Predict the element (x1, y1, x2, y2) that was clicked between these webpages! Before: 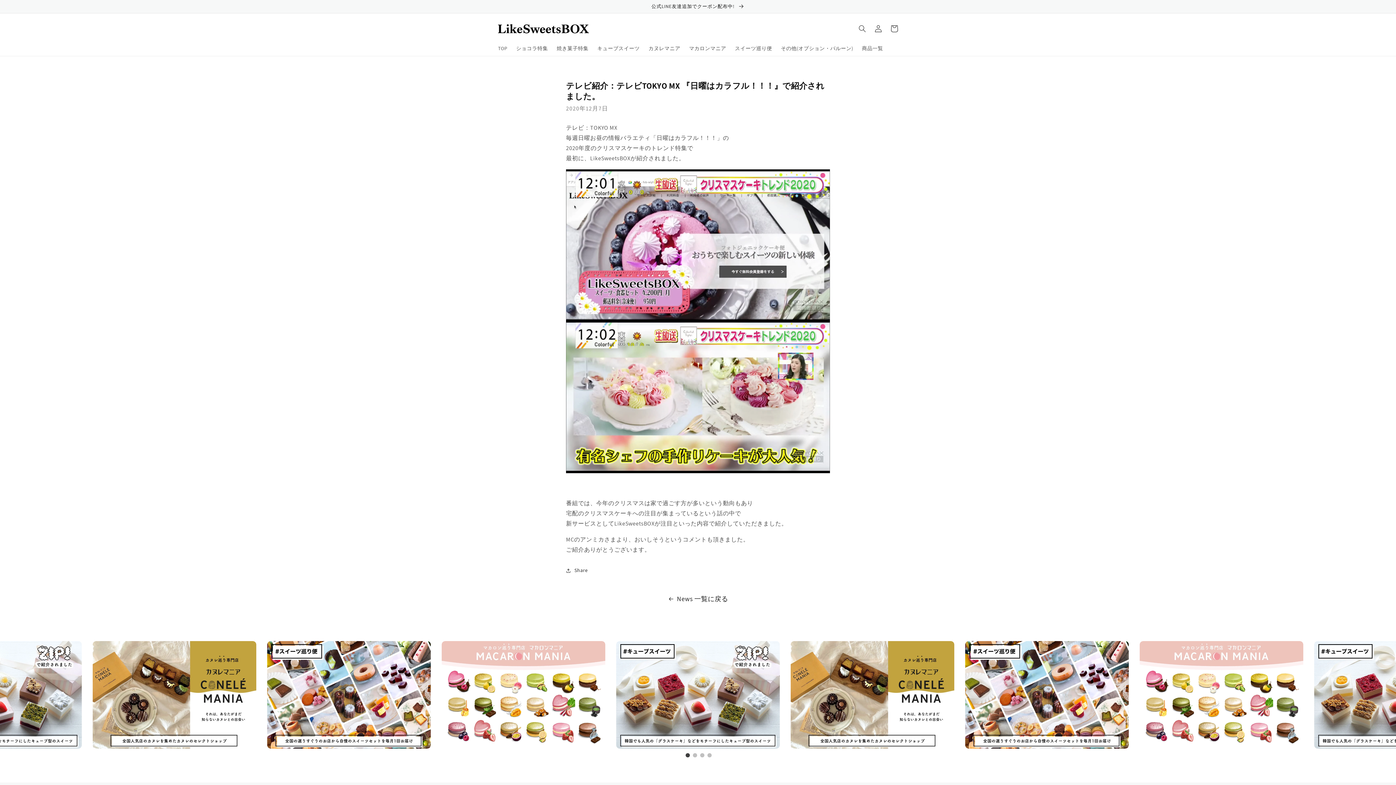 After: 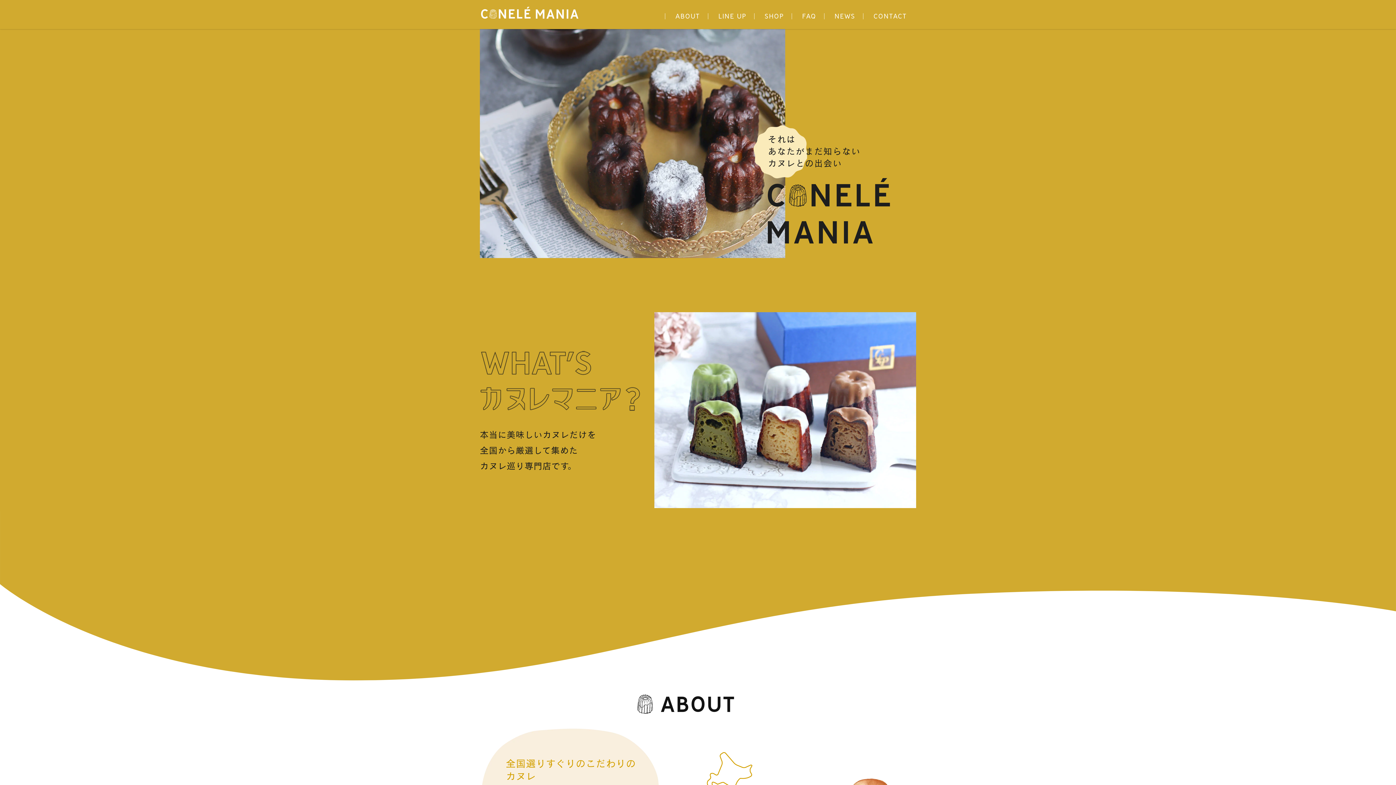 Action: bbox: (616, 641, 780, 749)